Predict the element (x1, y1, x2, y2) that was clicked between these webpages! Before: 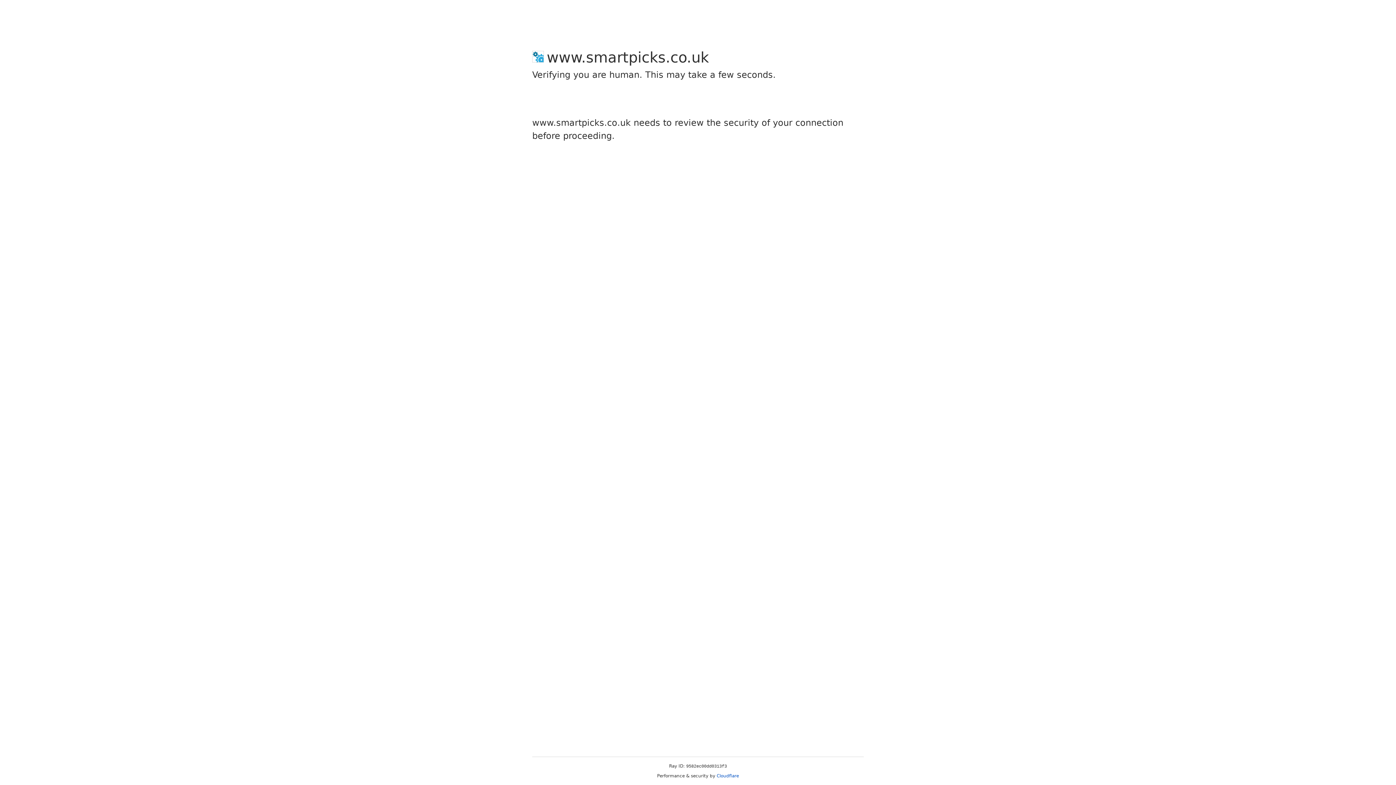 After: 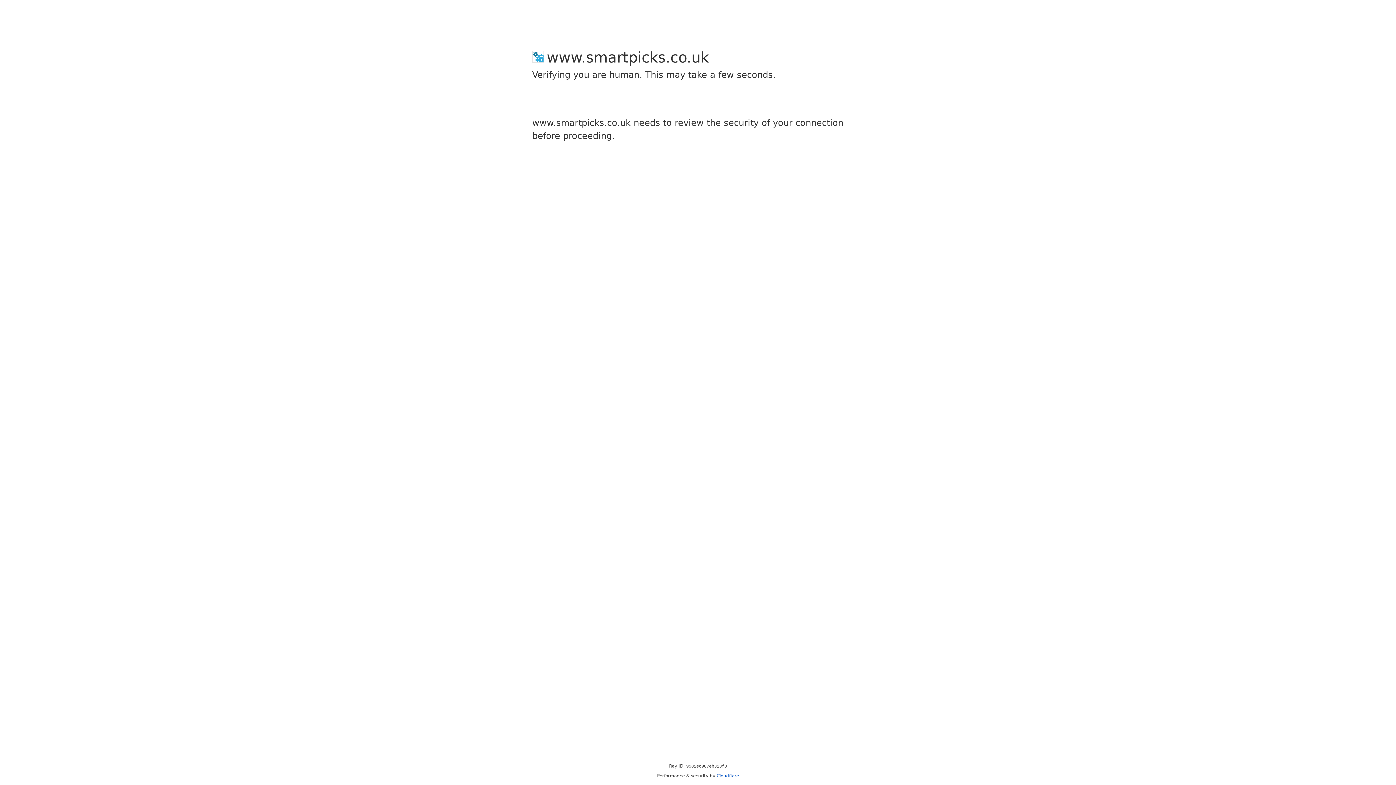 Action: bbox: (716, 773, 739, 778) label: Cloudflare